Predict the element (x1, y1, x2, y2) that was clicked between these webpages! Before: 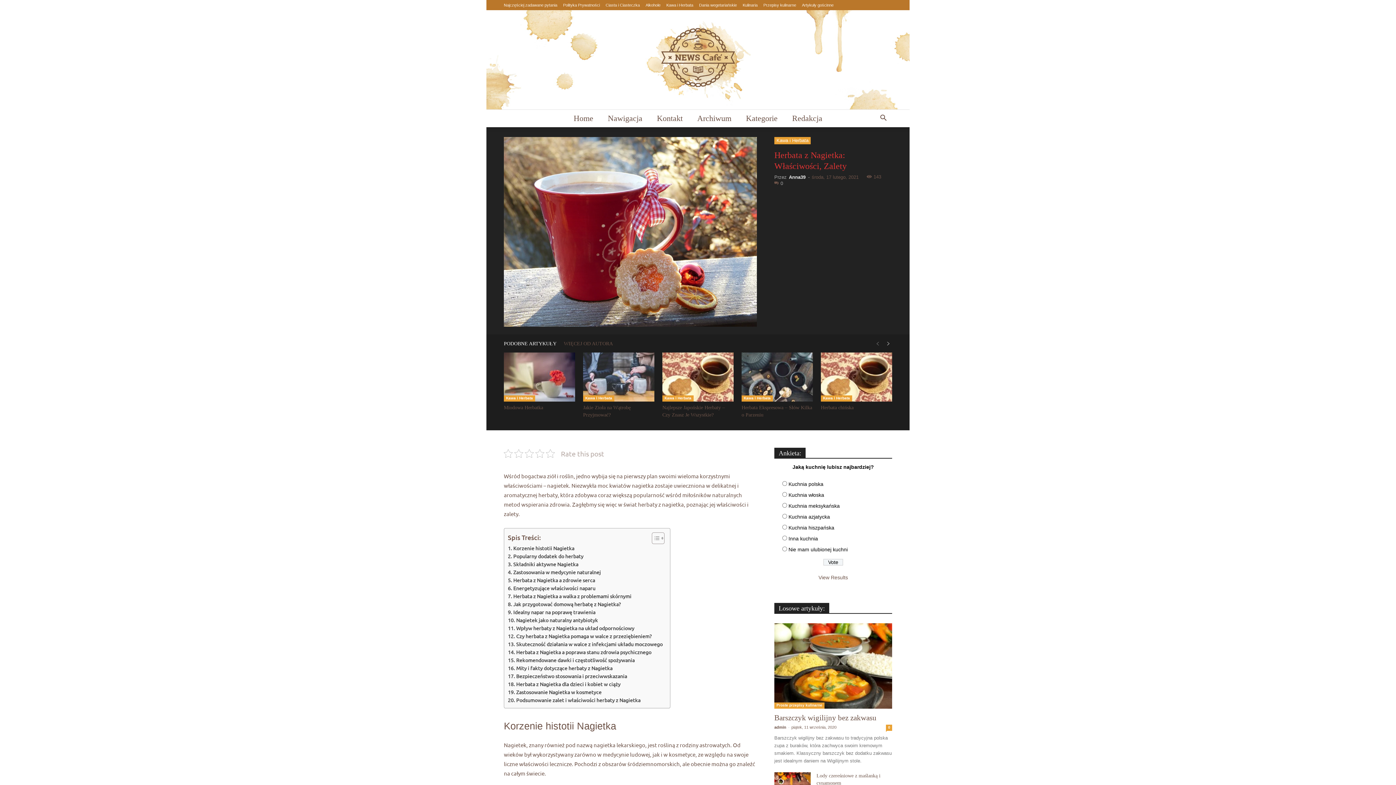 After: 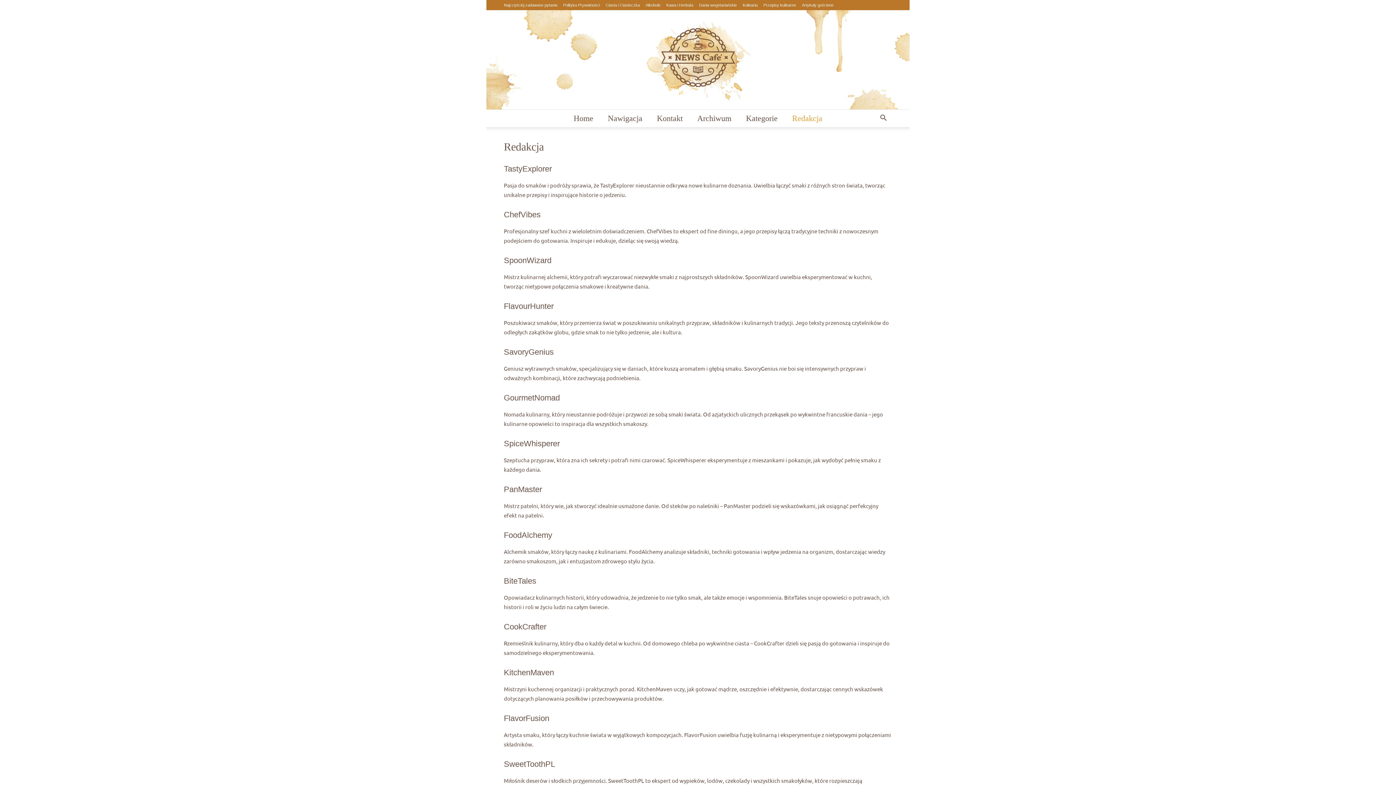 Action: label: Redakcja bbox: (785, 109, 829, 127)